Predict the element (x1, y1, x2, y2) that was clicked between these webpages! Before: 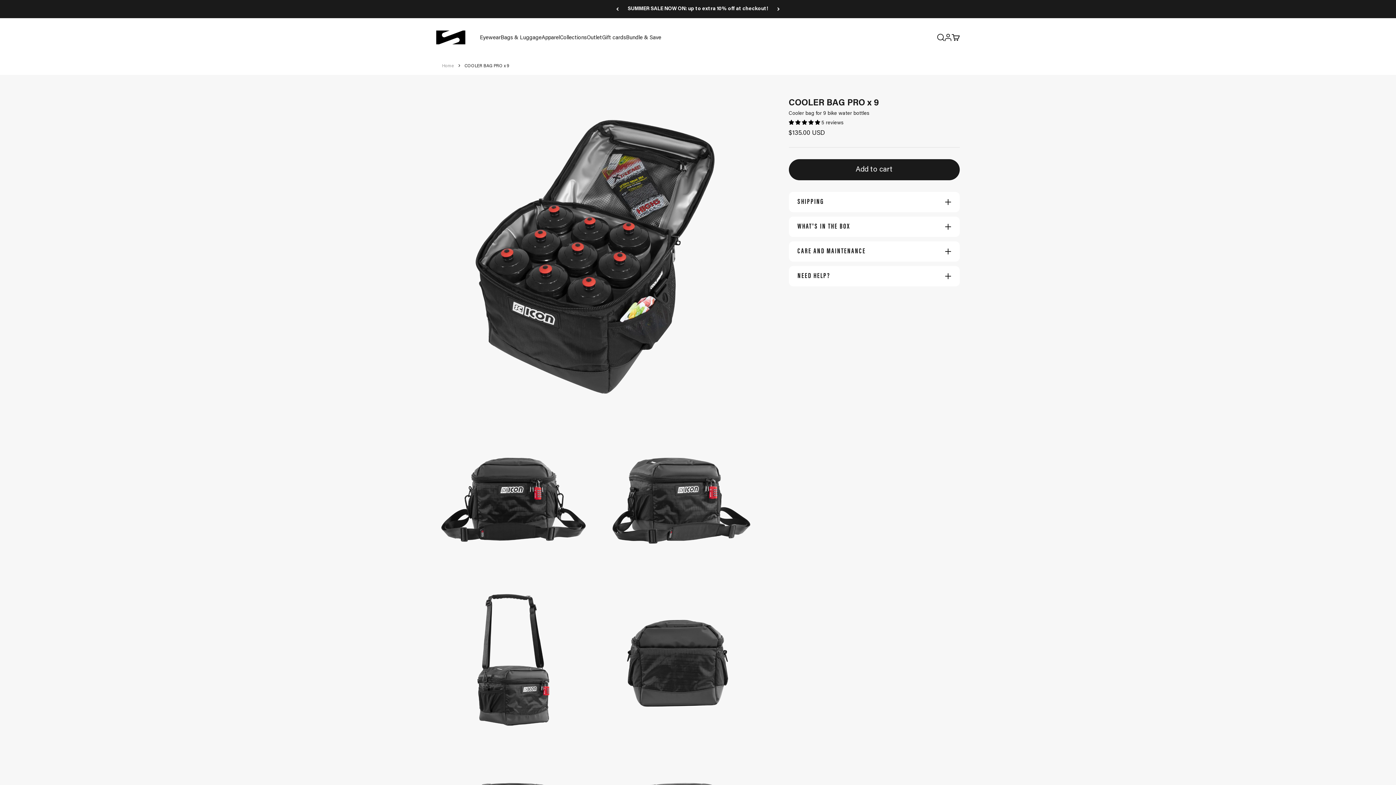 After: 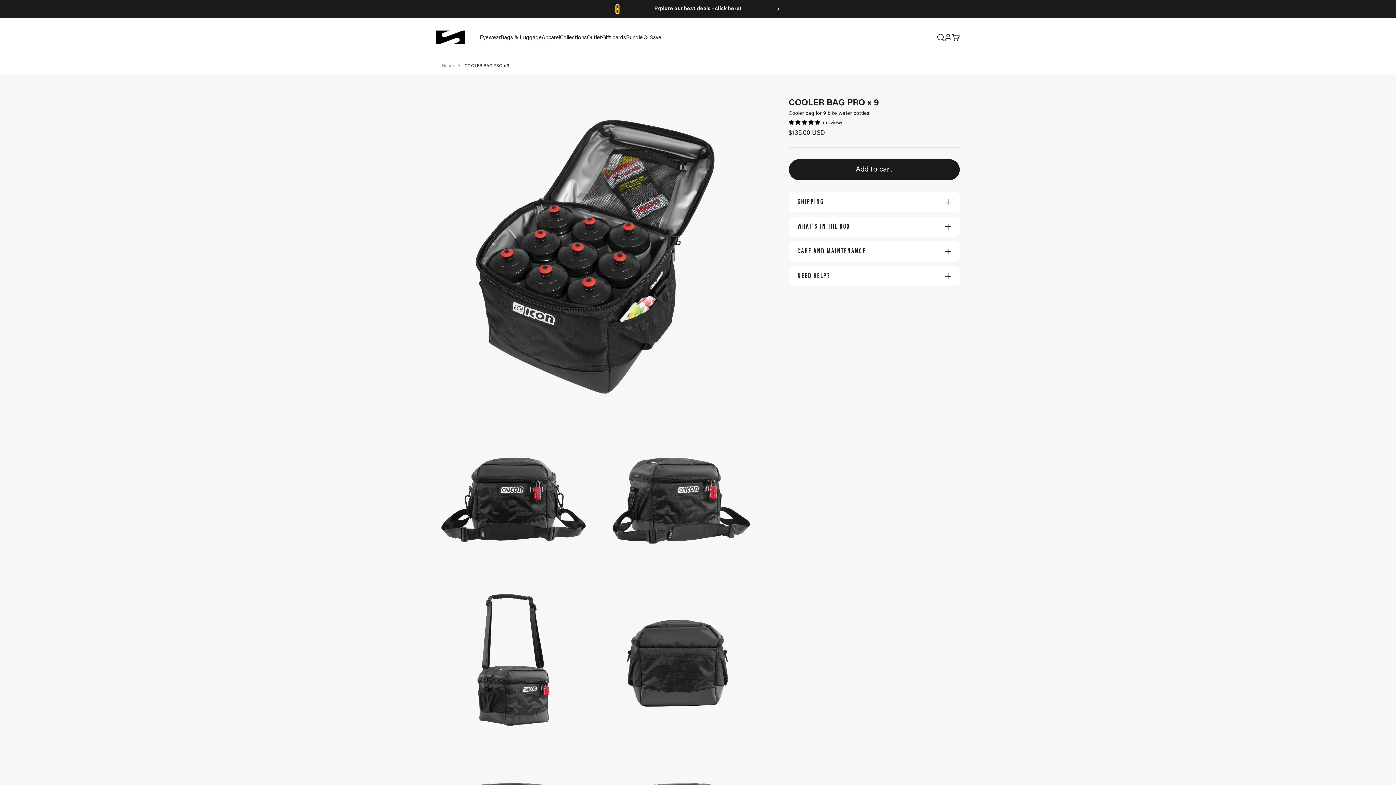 Action: bbox: (616, 5, 618, 13) label: Previous